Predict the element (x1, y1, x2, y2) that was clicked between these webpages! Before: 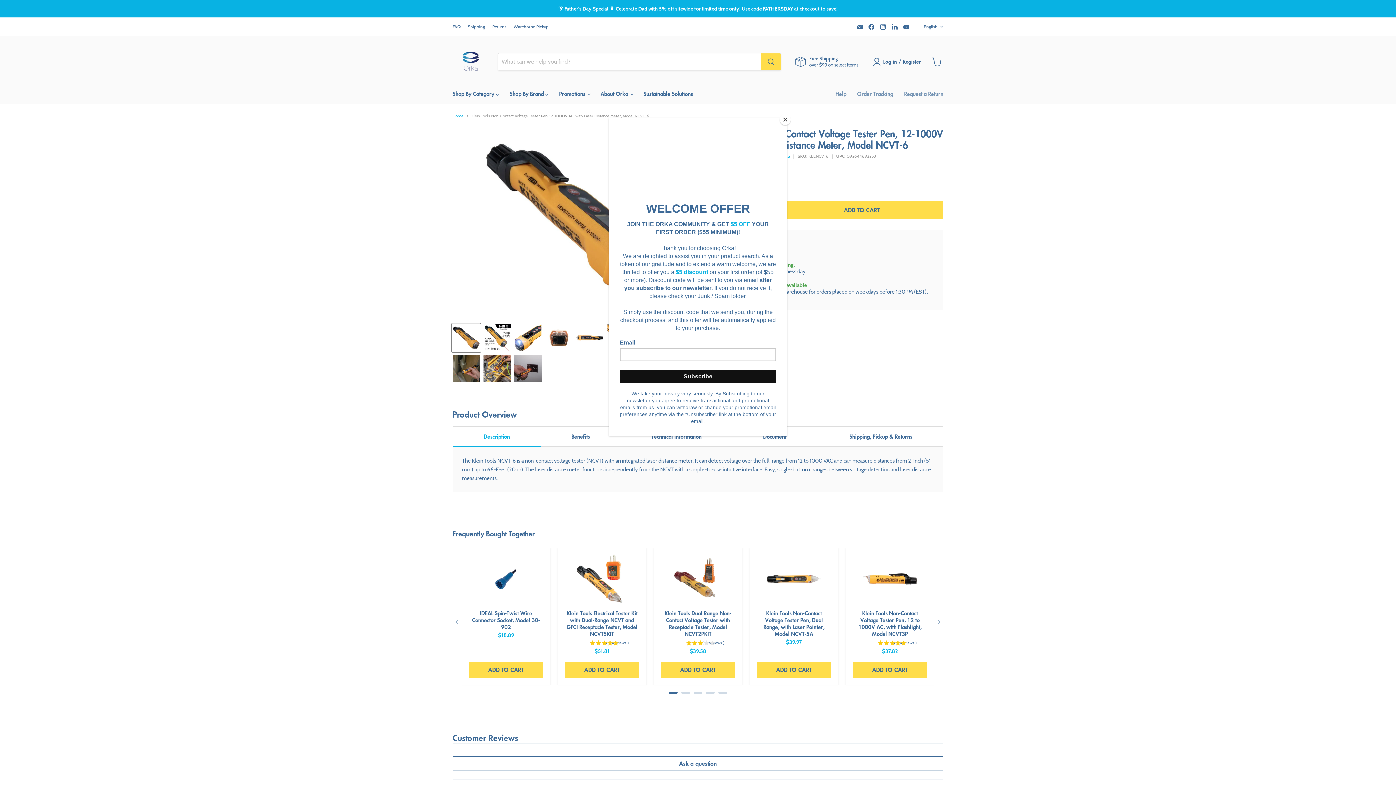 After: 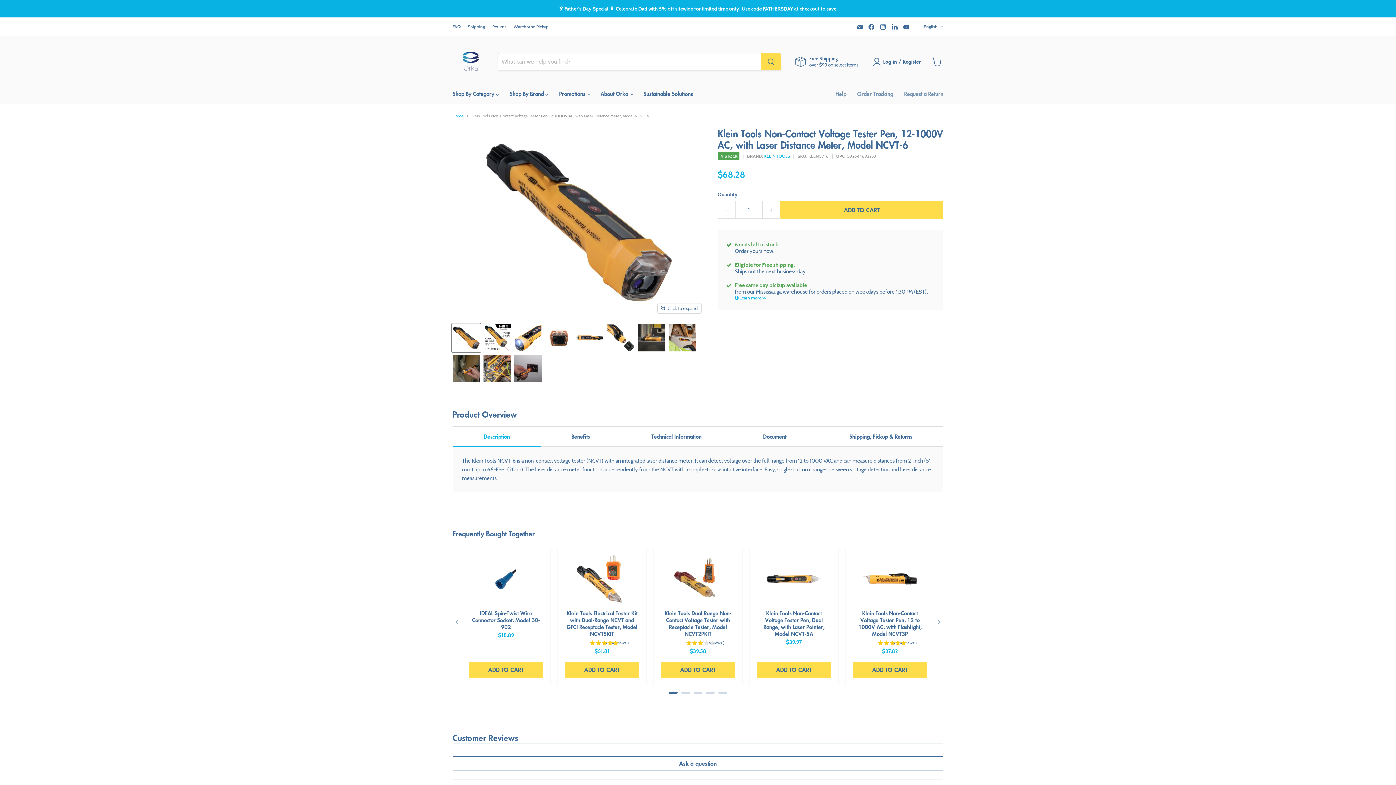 Action: label: Close bbox: (780, 114, 790, 125)